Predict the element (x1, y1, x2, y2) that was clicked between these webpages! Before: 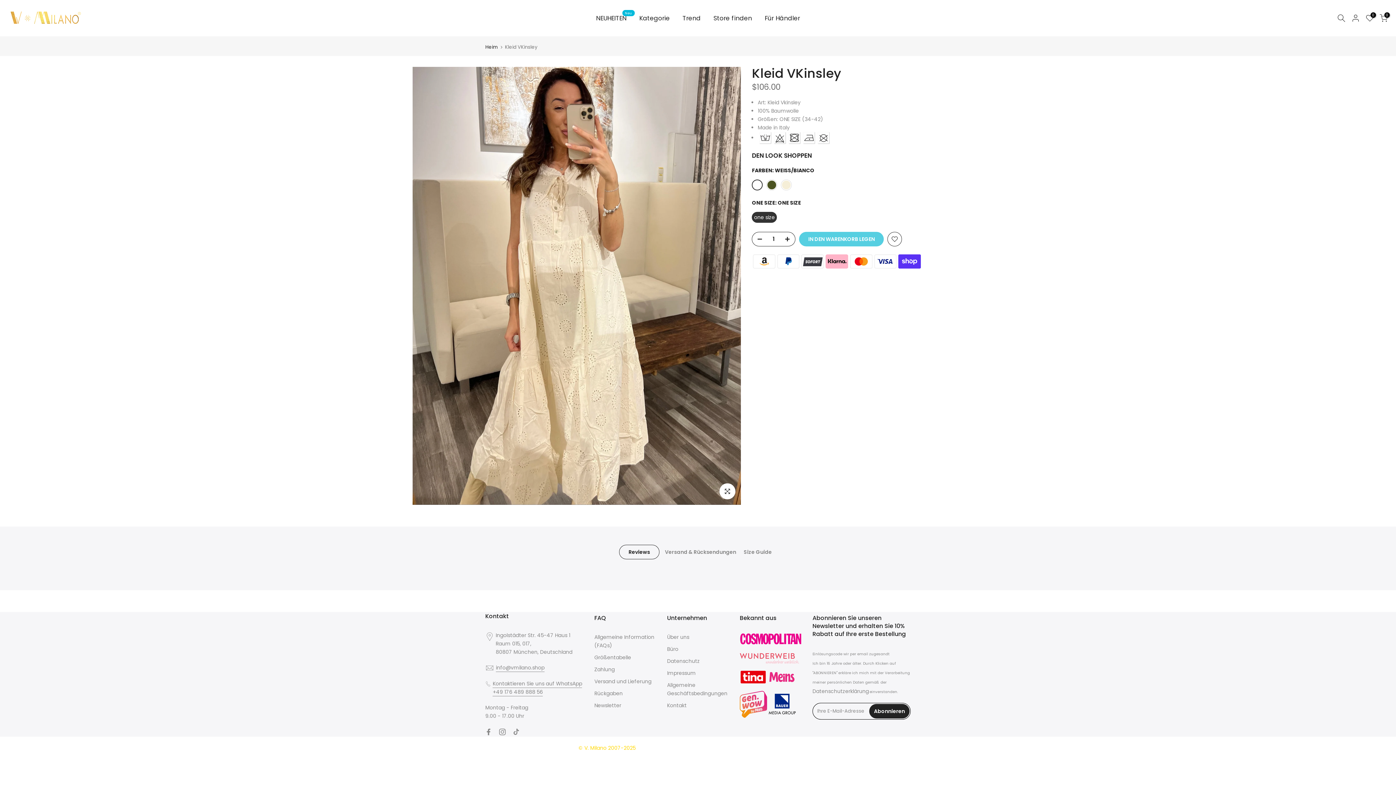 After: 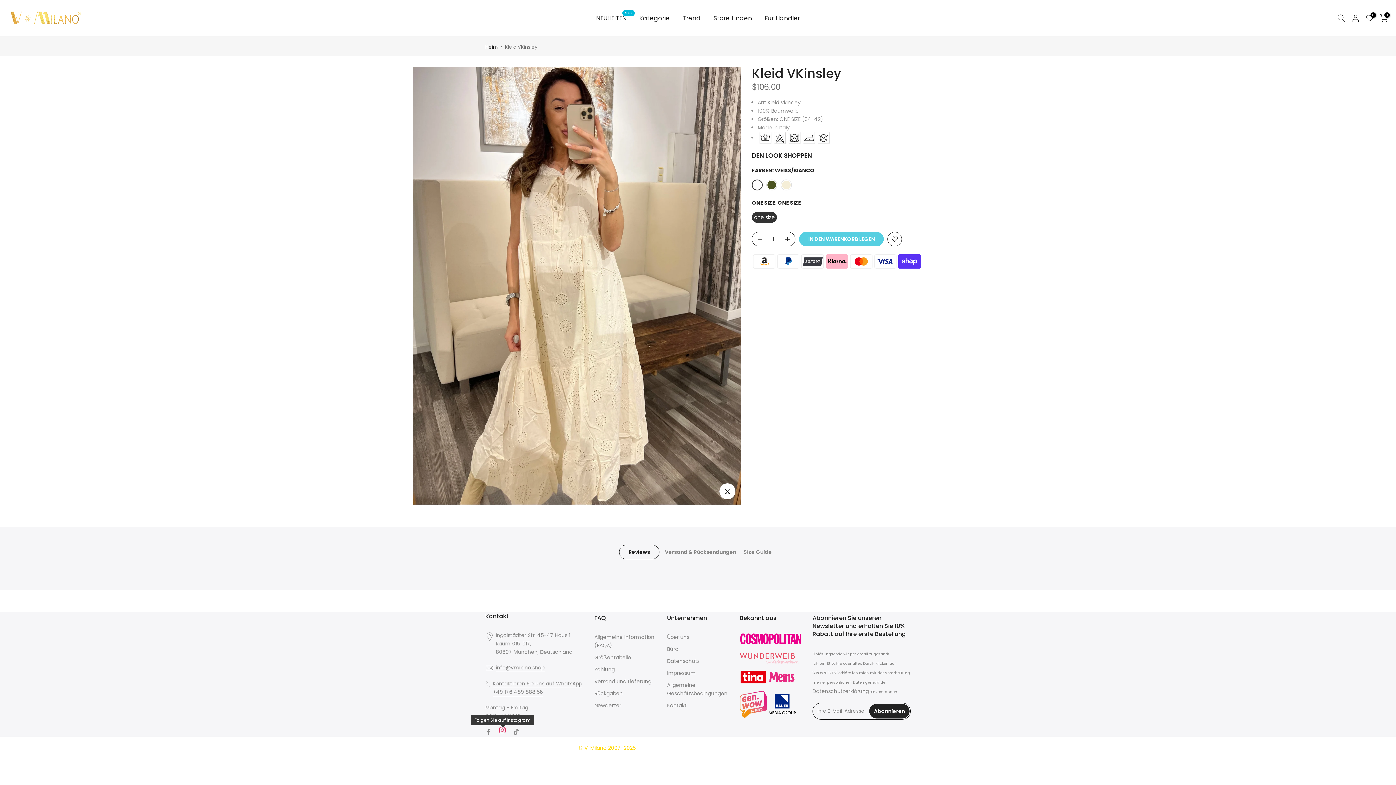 Action: bbox: (499, 727, 505, 736)